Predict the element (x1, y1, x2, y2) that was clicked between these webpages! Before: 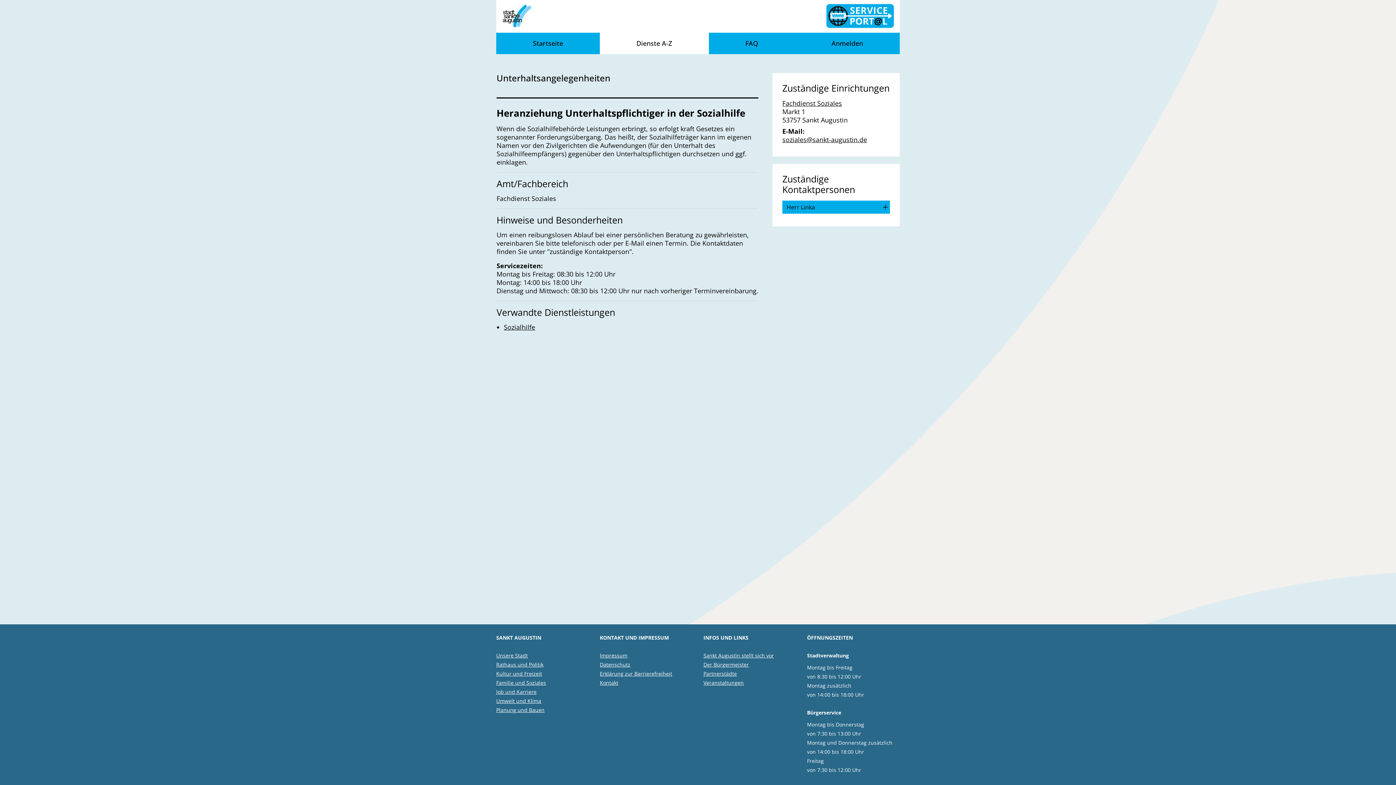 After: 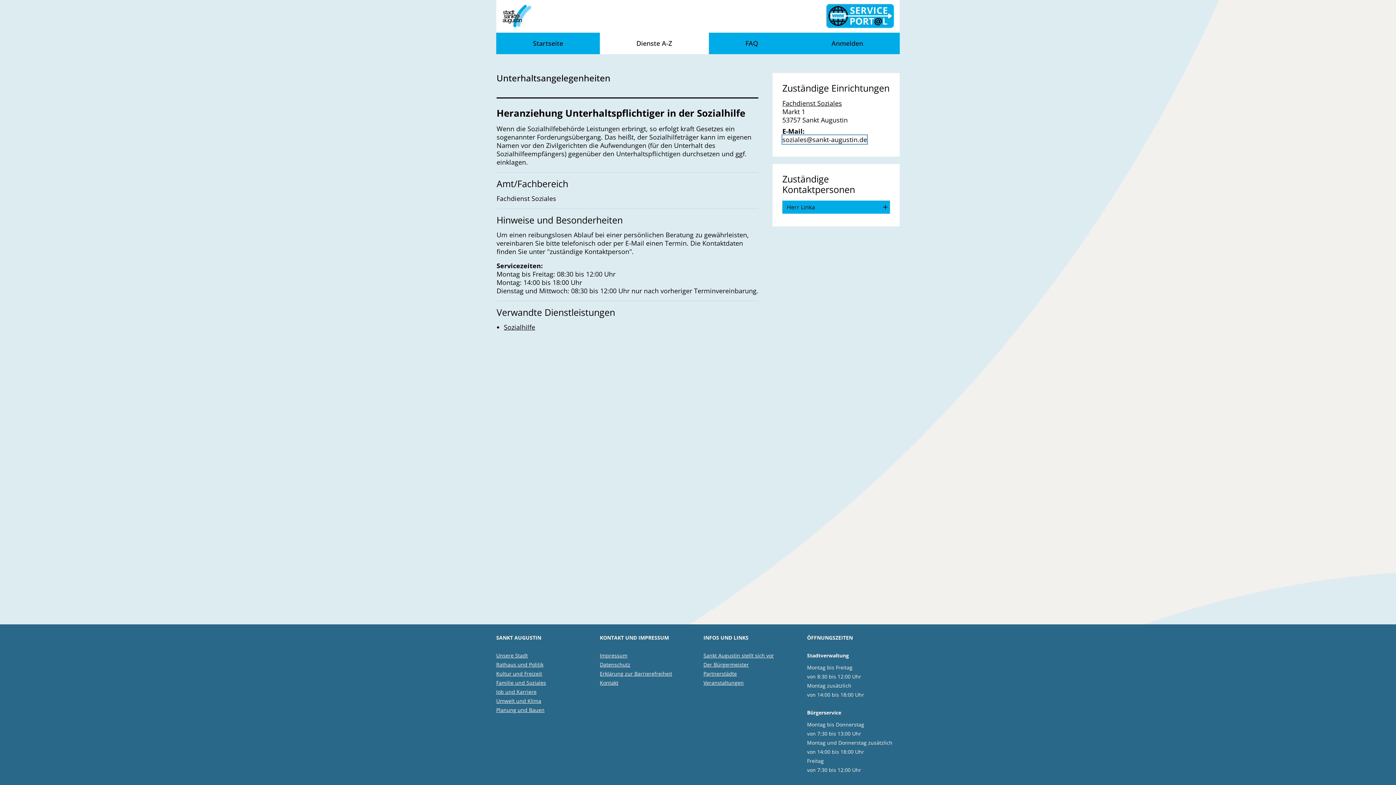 Action: label: soziales@sankt-augustin.de bbox: (782, 135, 867, 144)